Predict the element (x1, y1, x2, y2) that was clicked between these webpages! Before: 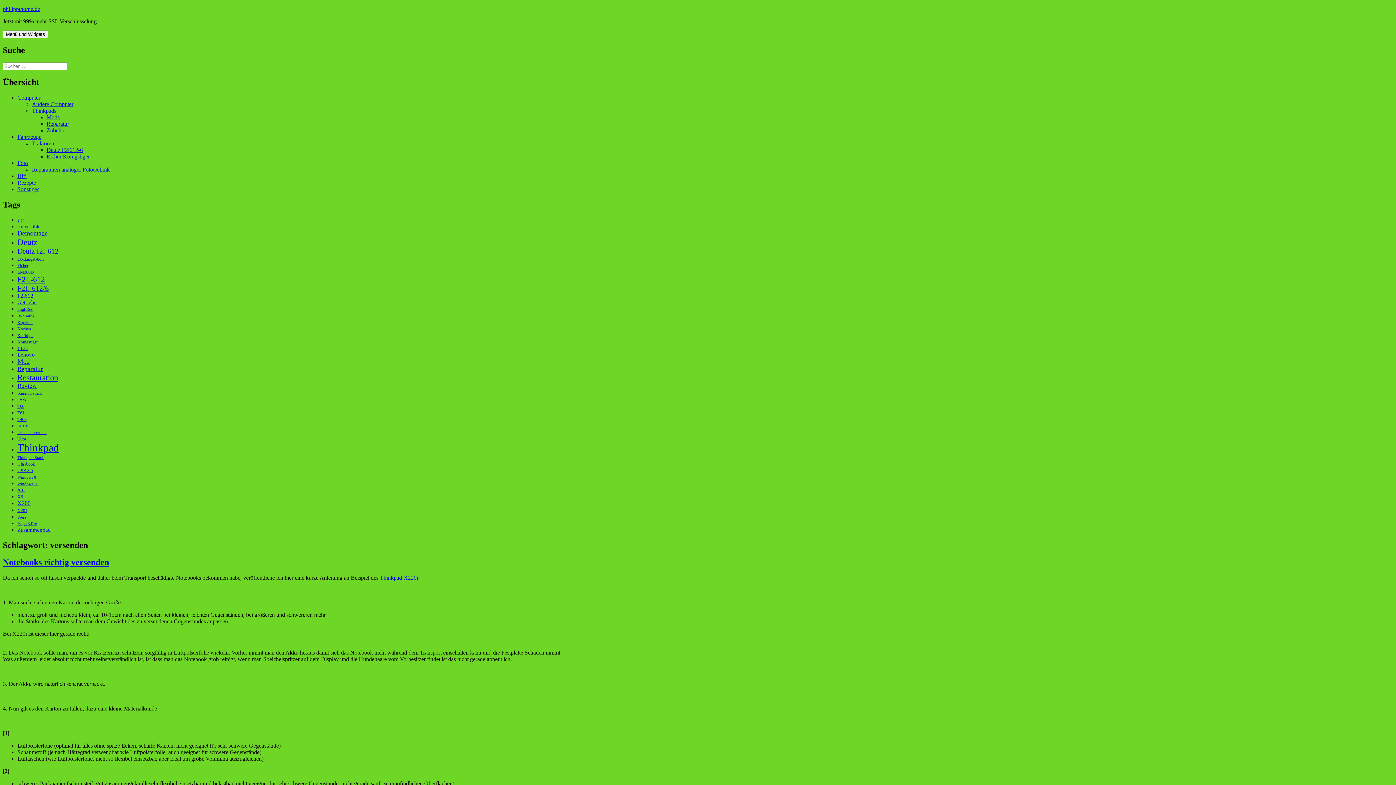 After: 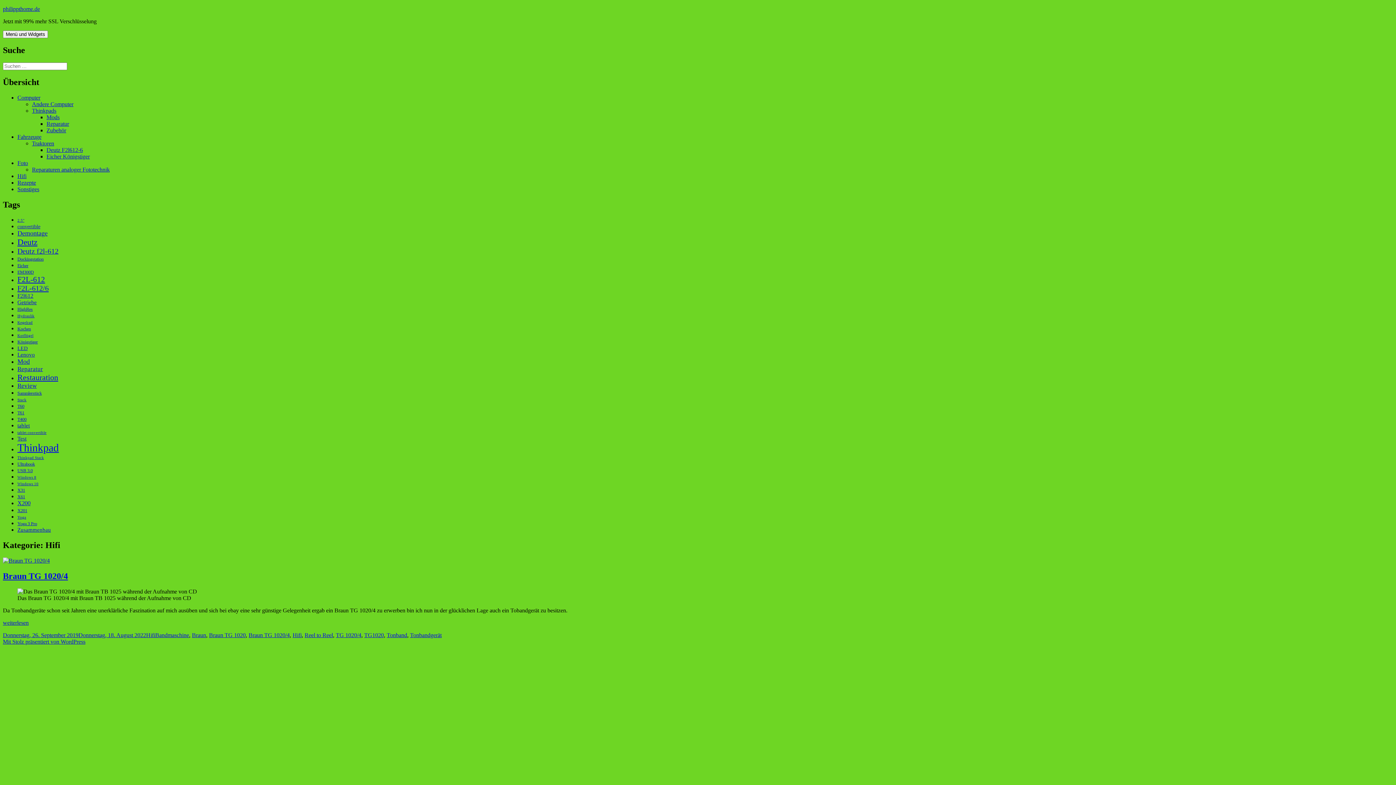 Action: label: Hifi bbox: (17, 172, 26, 179)